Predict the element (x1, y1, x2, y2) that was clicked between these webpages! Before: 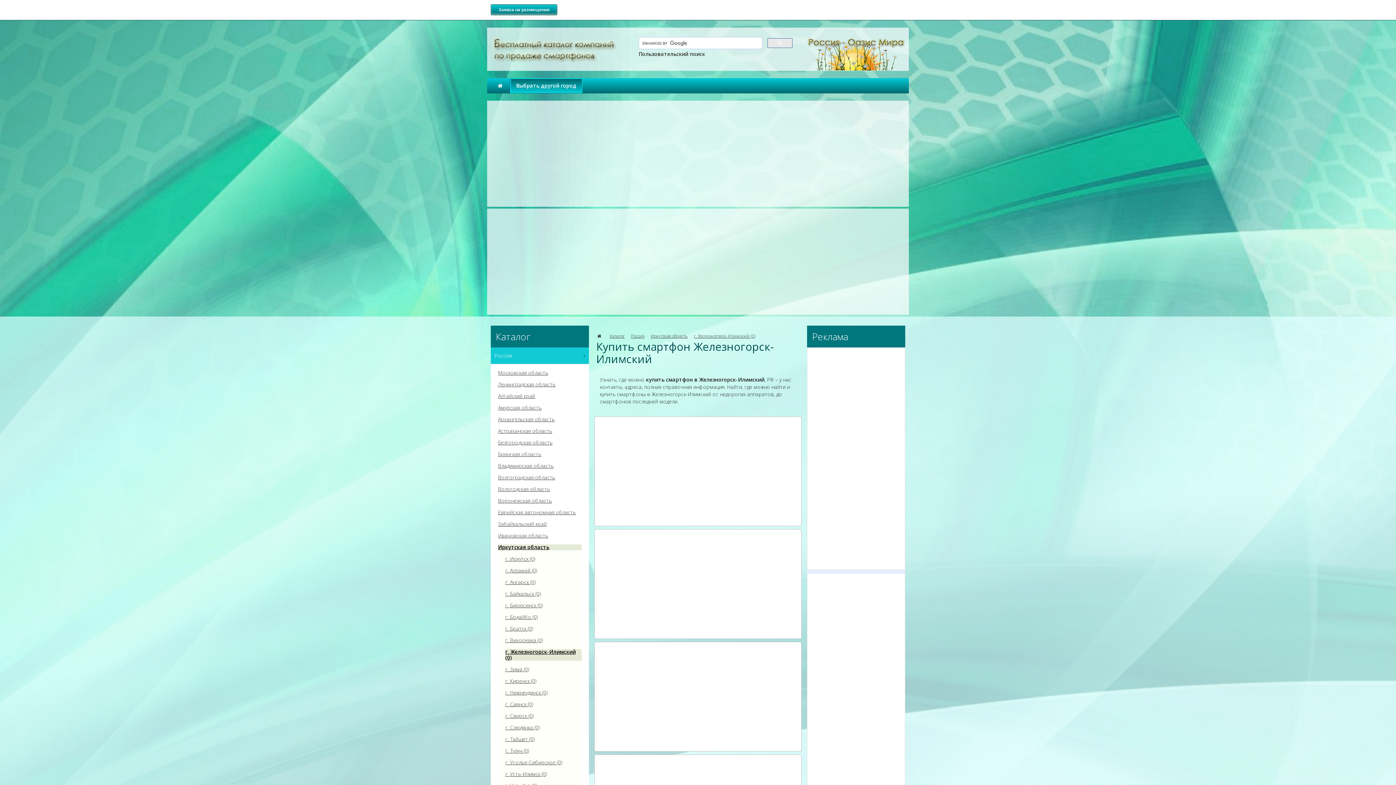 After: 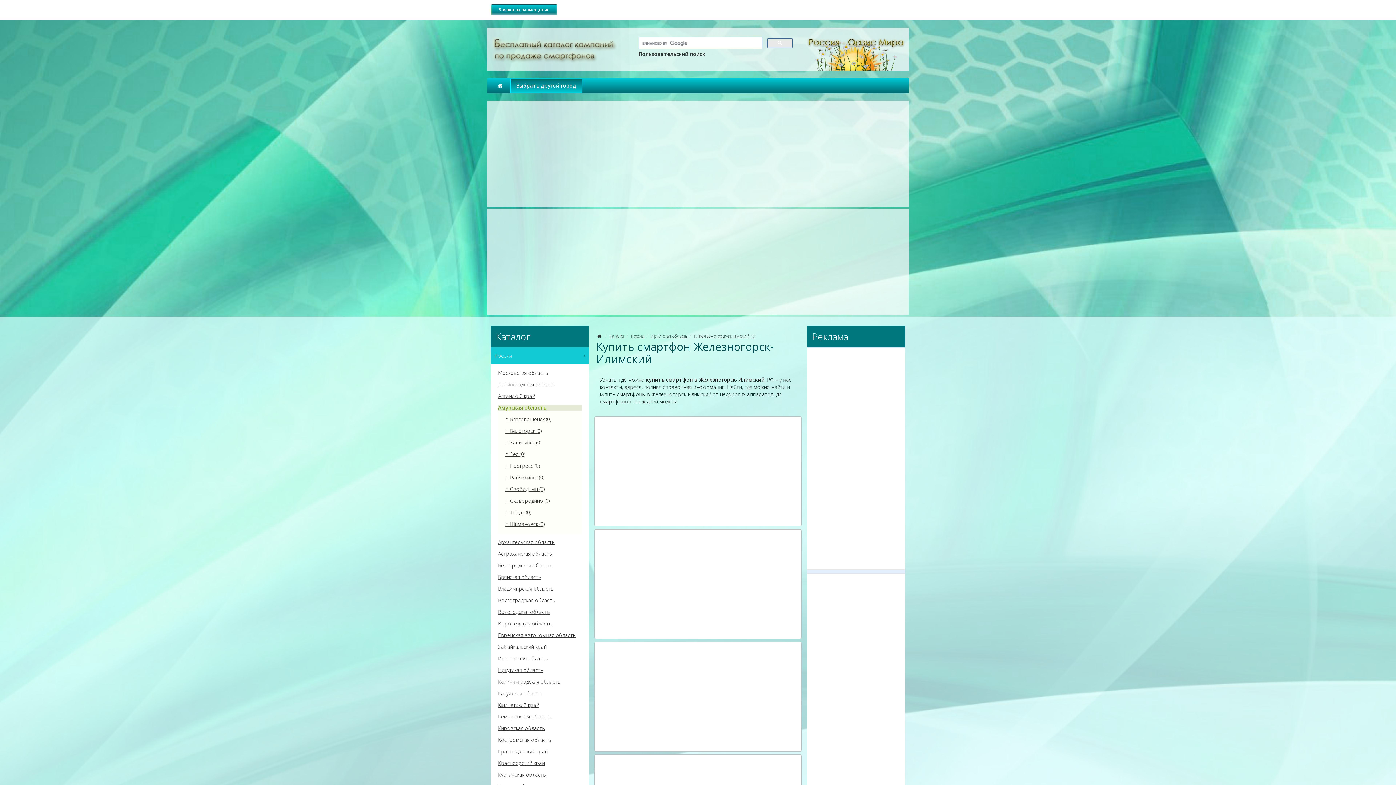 Action: label: Амурская область bbox: (498, 405, 581, 410)